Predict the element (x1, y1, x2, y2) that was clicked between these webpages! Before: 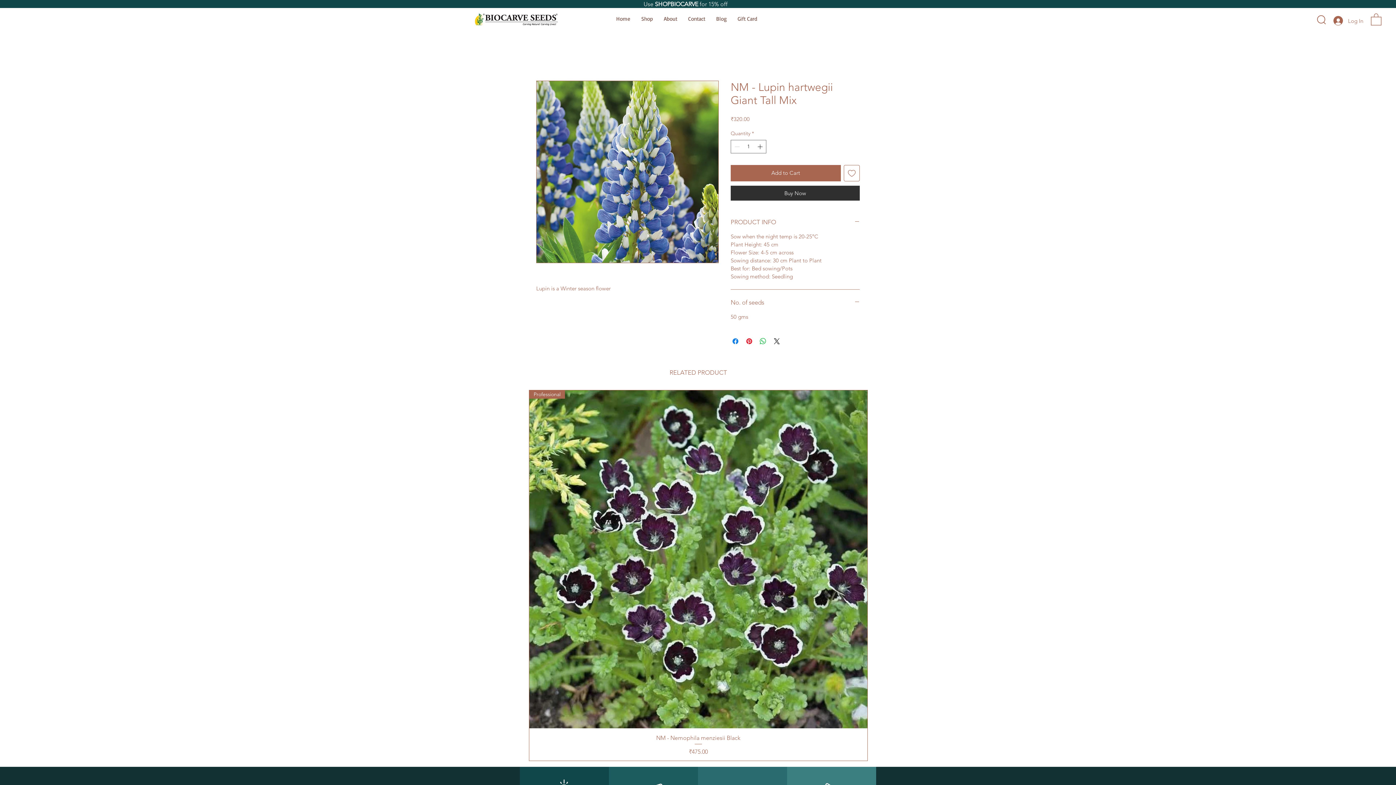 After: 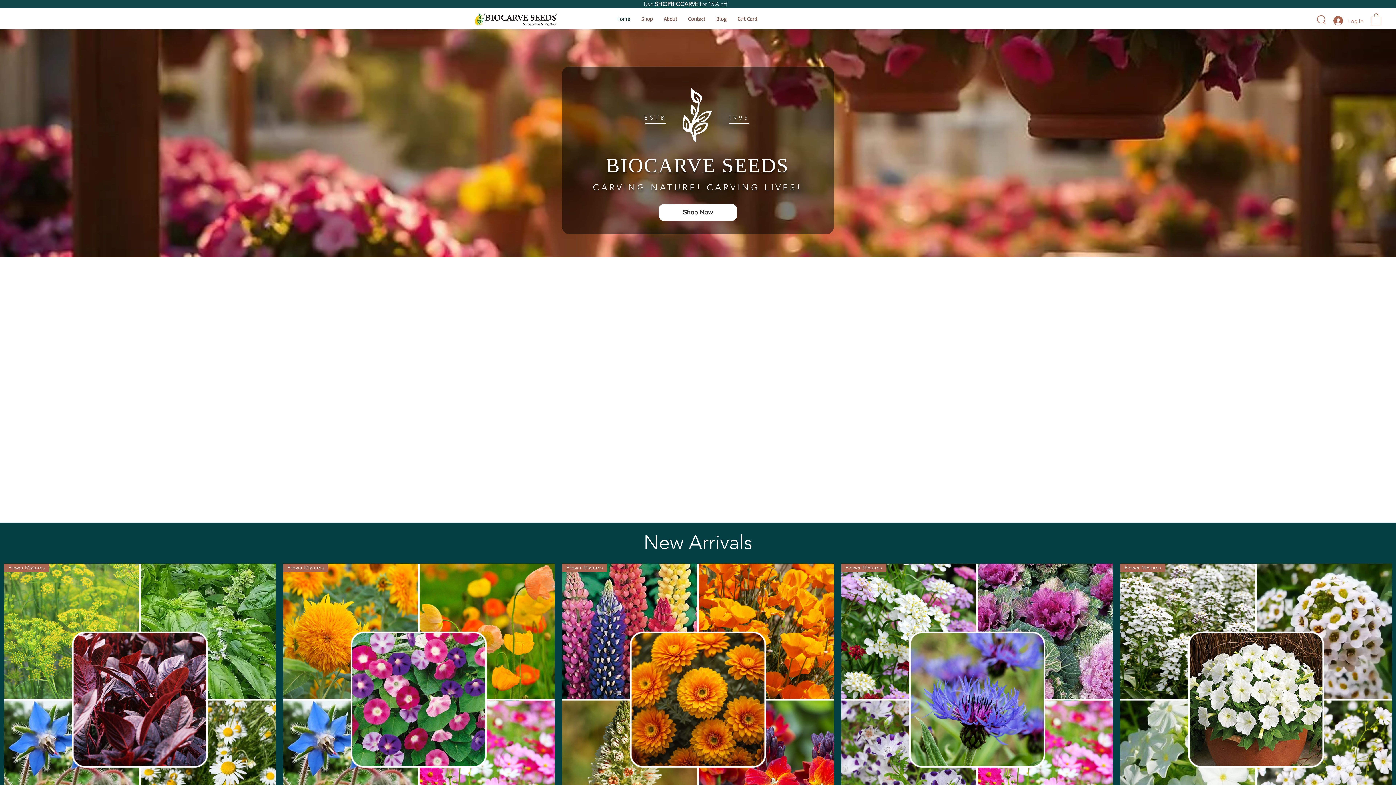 Action: bbox: (610, 13, 636, 24) label: Home